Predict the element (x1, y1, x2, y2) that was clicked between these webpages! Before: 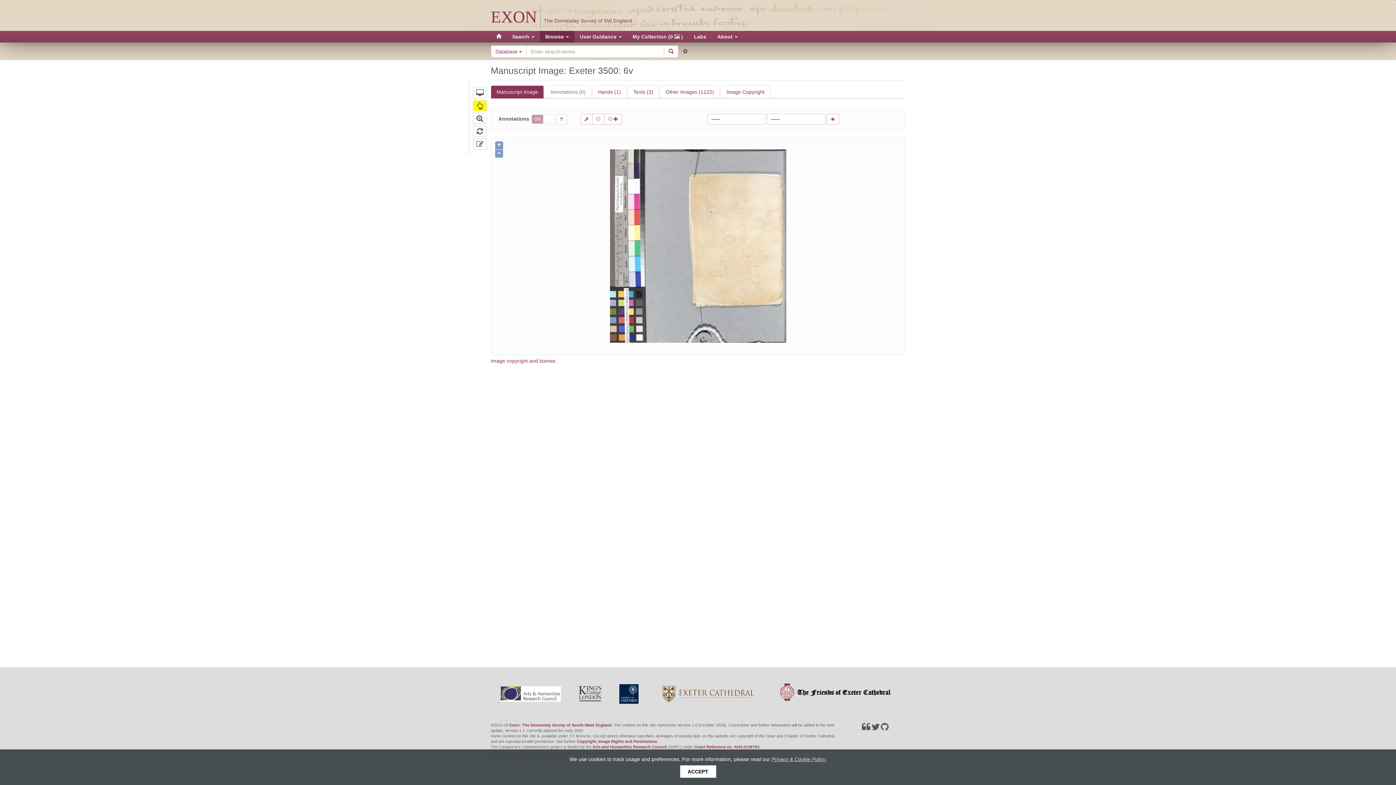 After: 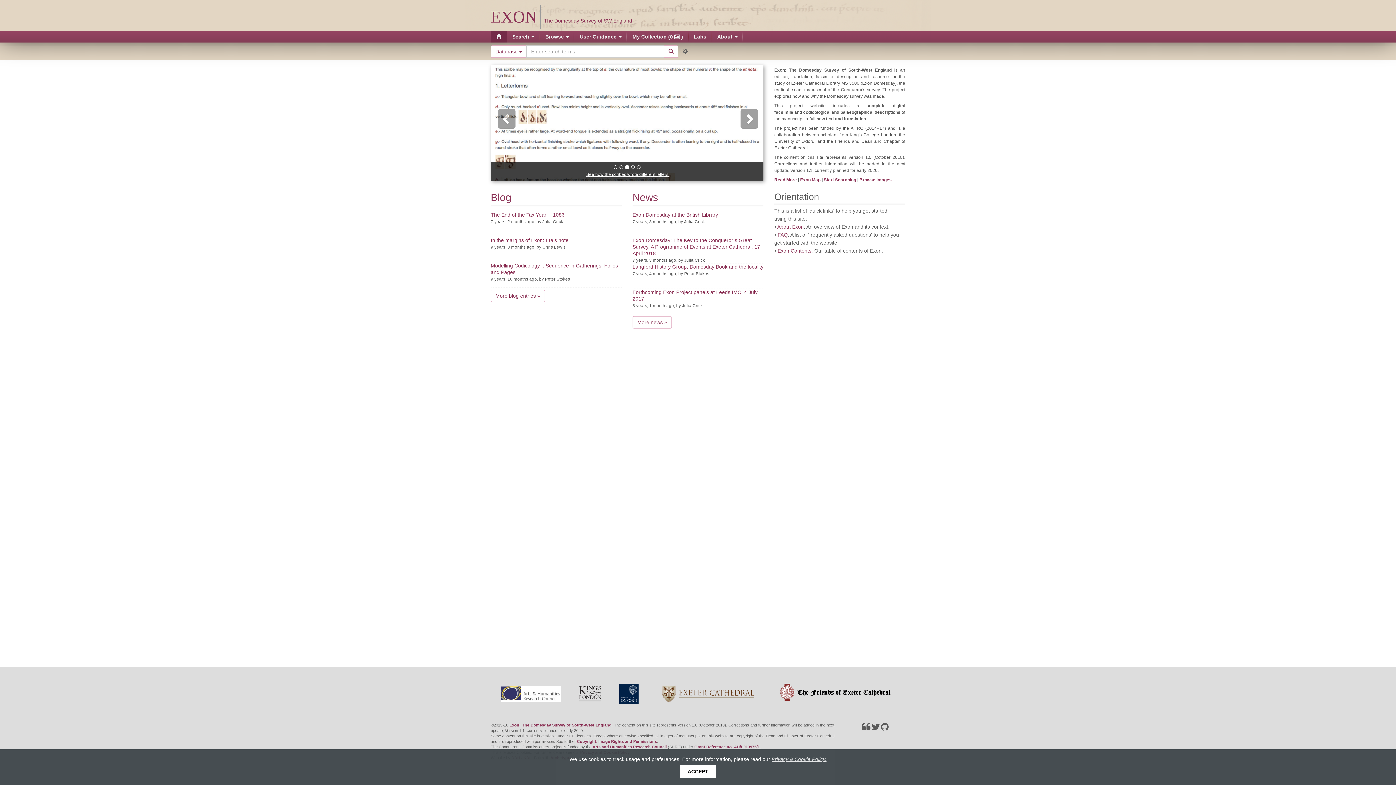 Action: label: Exon: The Domesday Survey of South-West England bbox: (509, 723, 611, 727)